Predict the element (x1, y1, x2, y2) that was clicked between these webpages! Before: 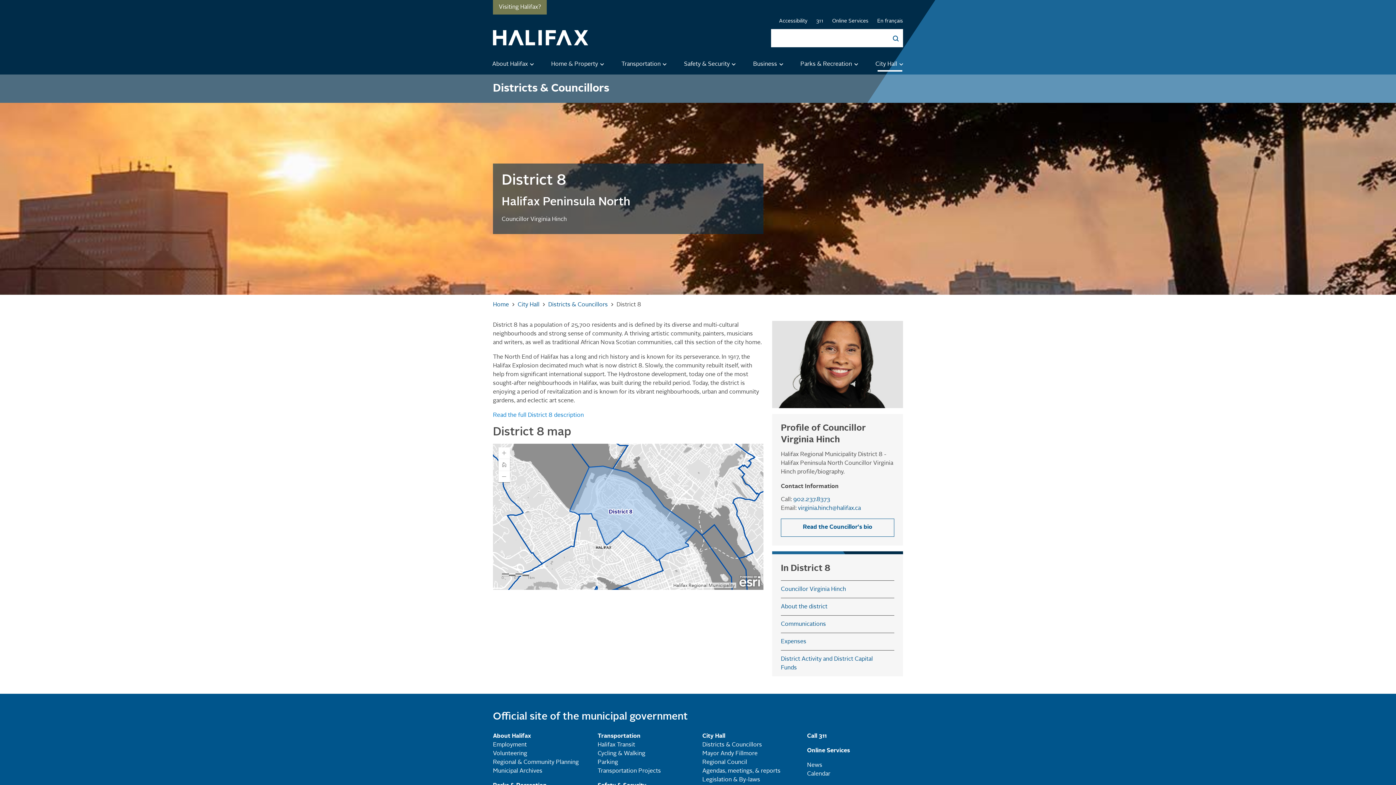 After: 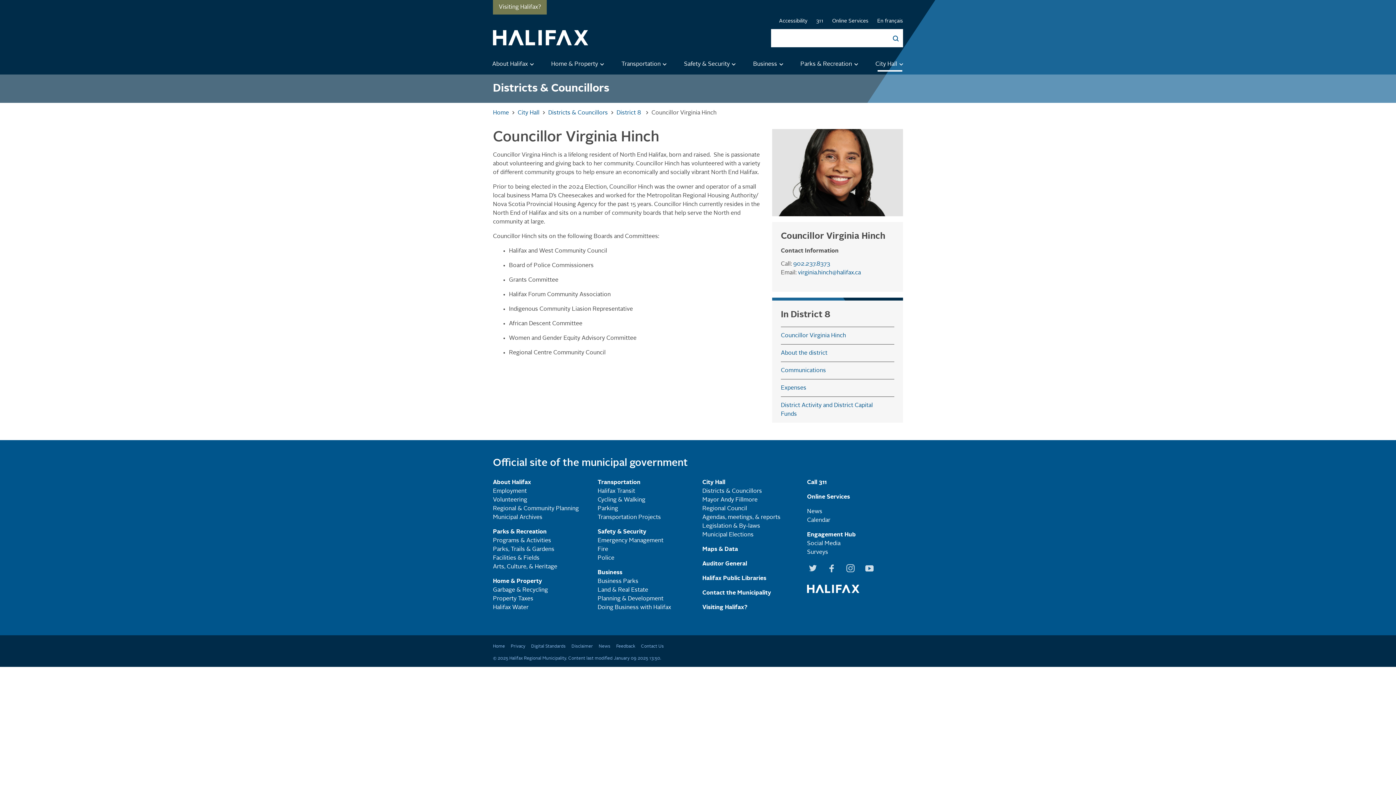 Action: label: Read the Councillor's bio bbox: (781, 518, 894, 537)